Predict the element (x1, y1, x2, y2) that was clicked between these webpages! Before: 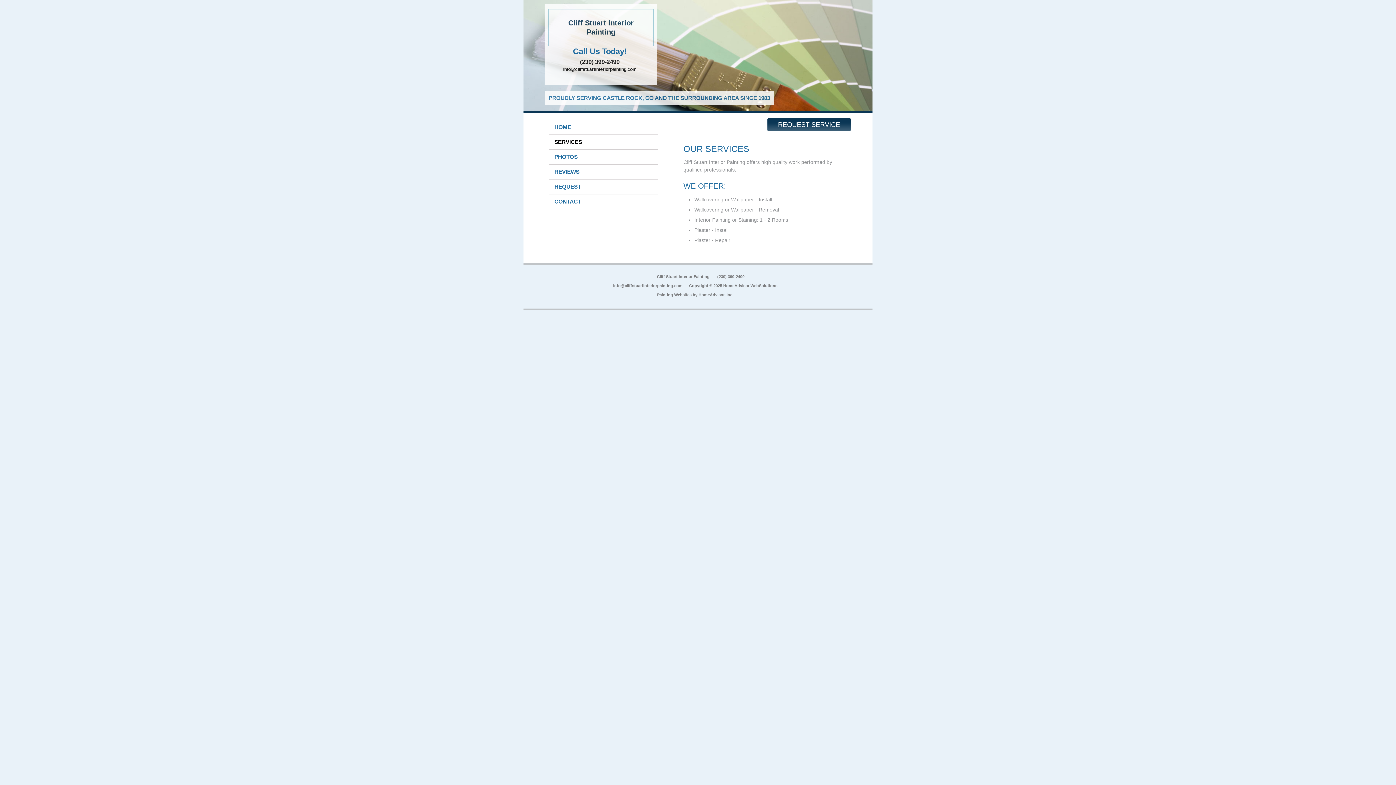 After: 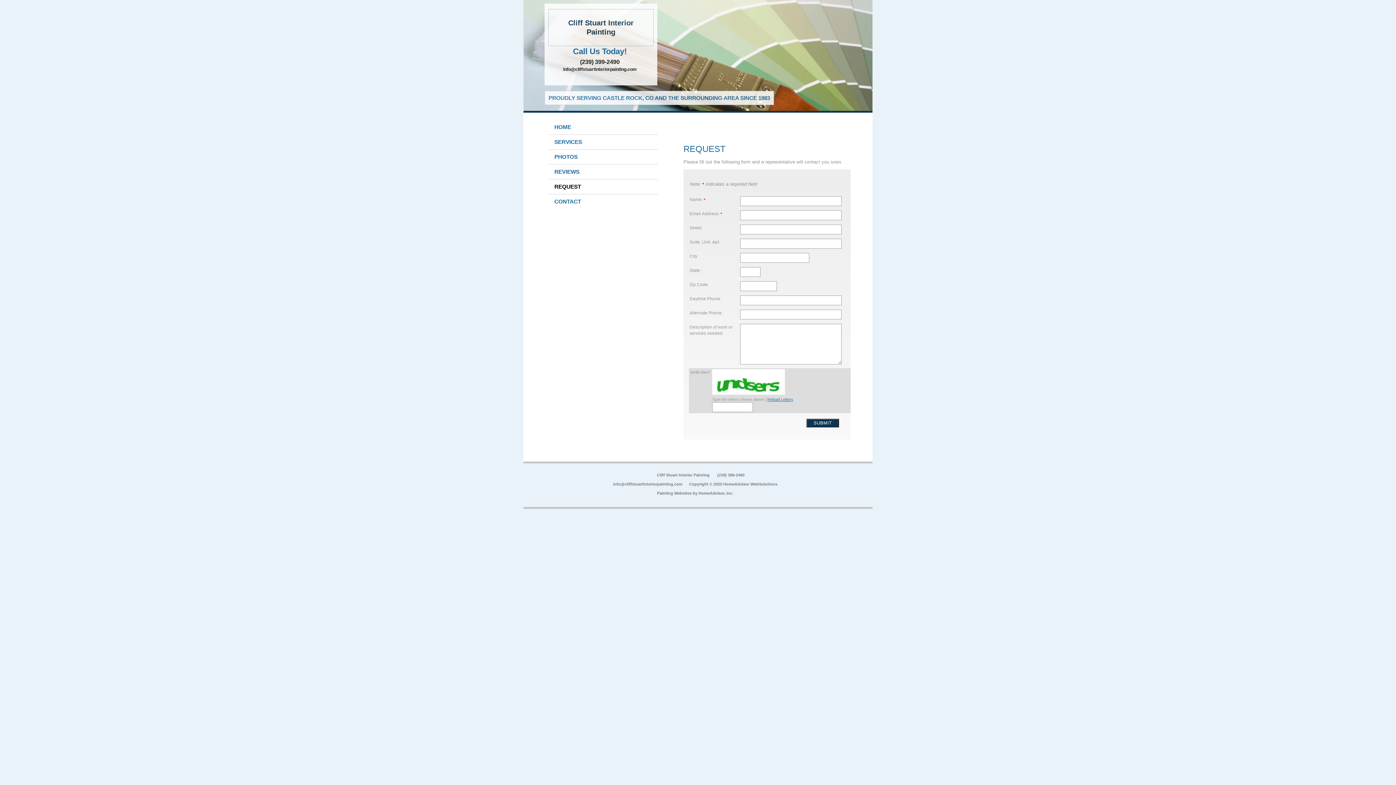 Action: bbox: (778, 121, 840, 128) label: REQUEST SERVICE